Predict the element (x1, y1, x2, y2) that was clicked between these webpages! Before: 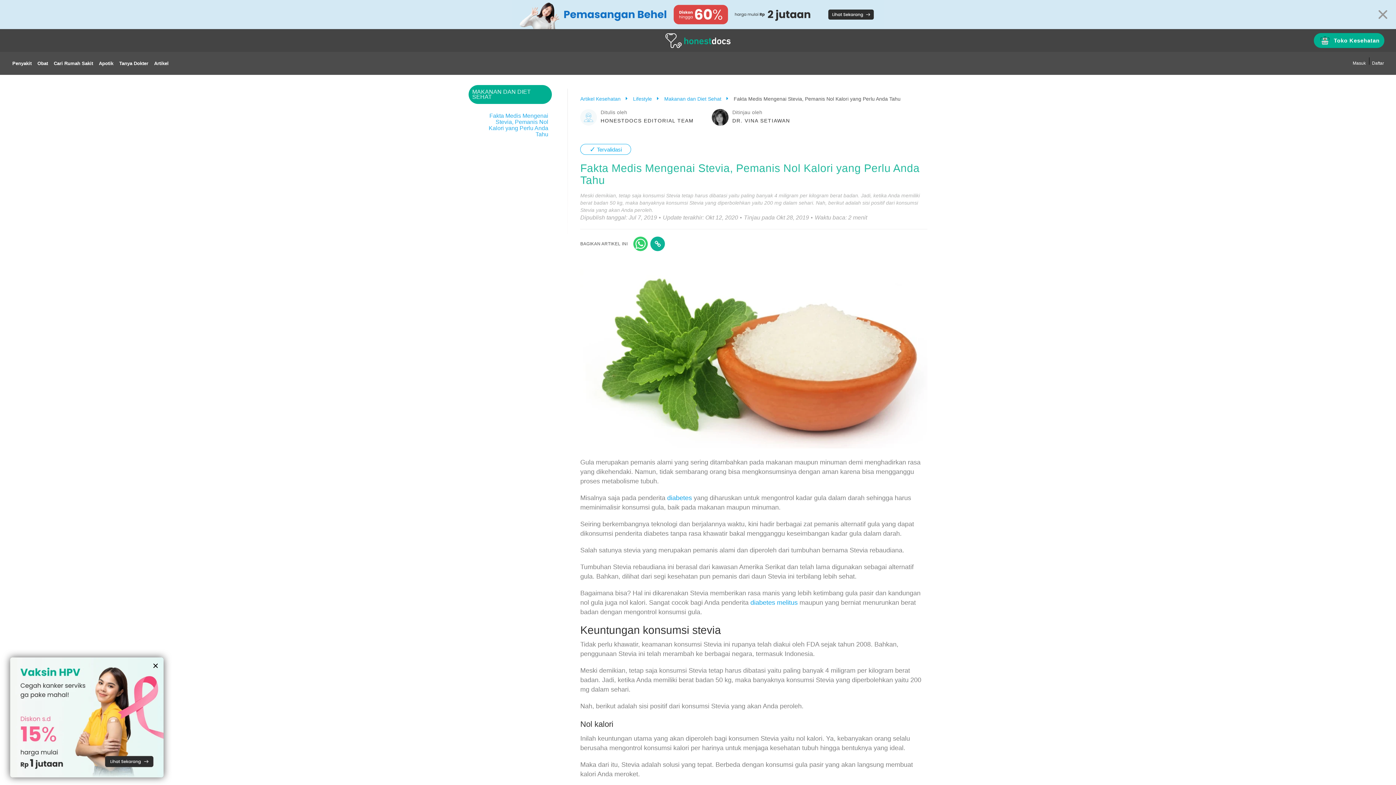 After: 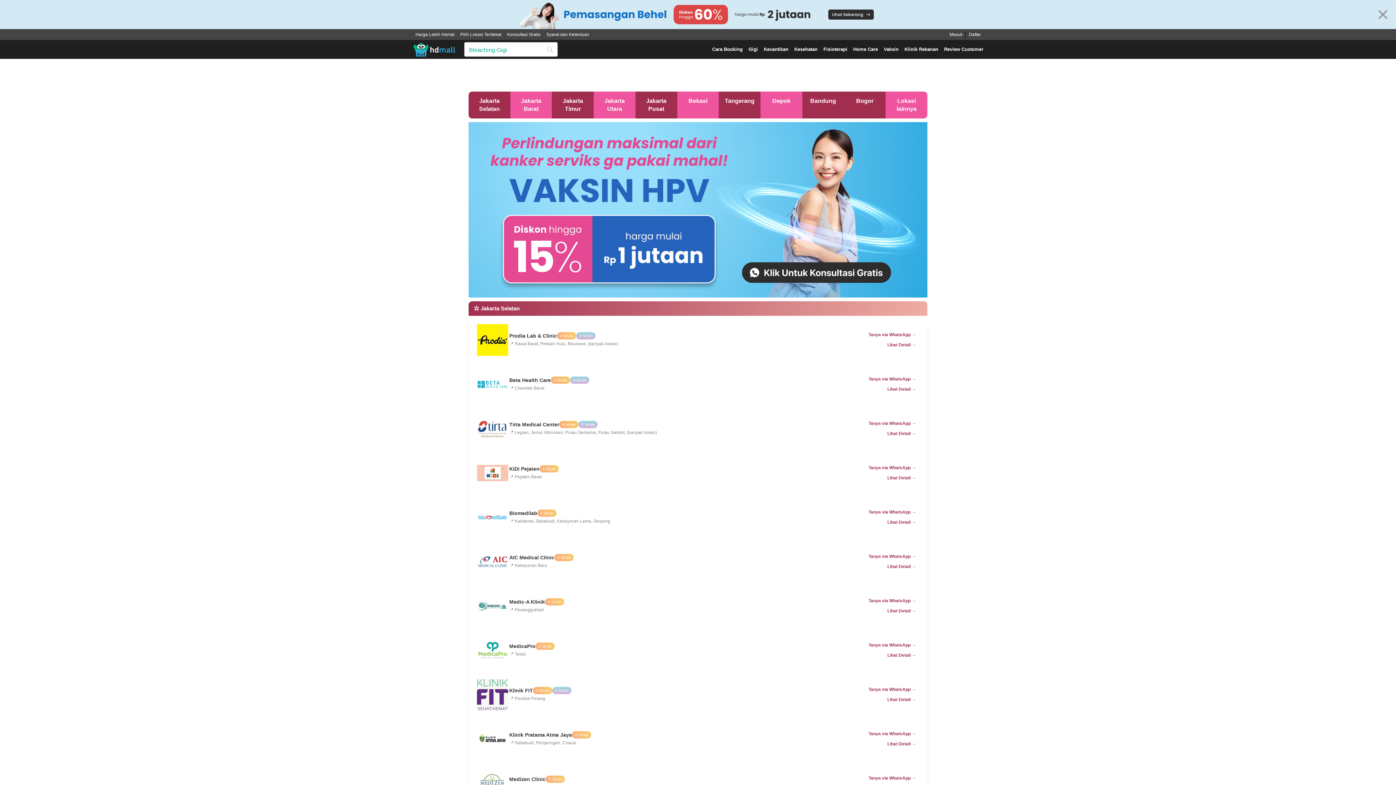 Action: bbox: (10, 657, 163, 777)